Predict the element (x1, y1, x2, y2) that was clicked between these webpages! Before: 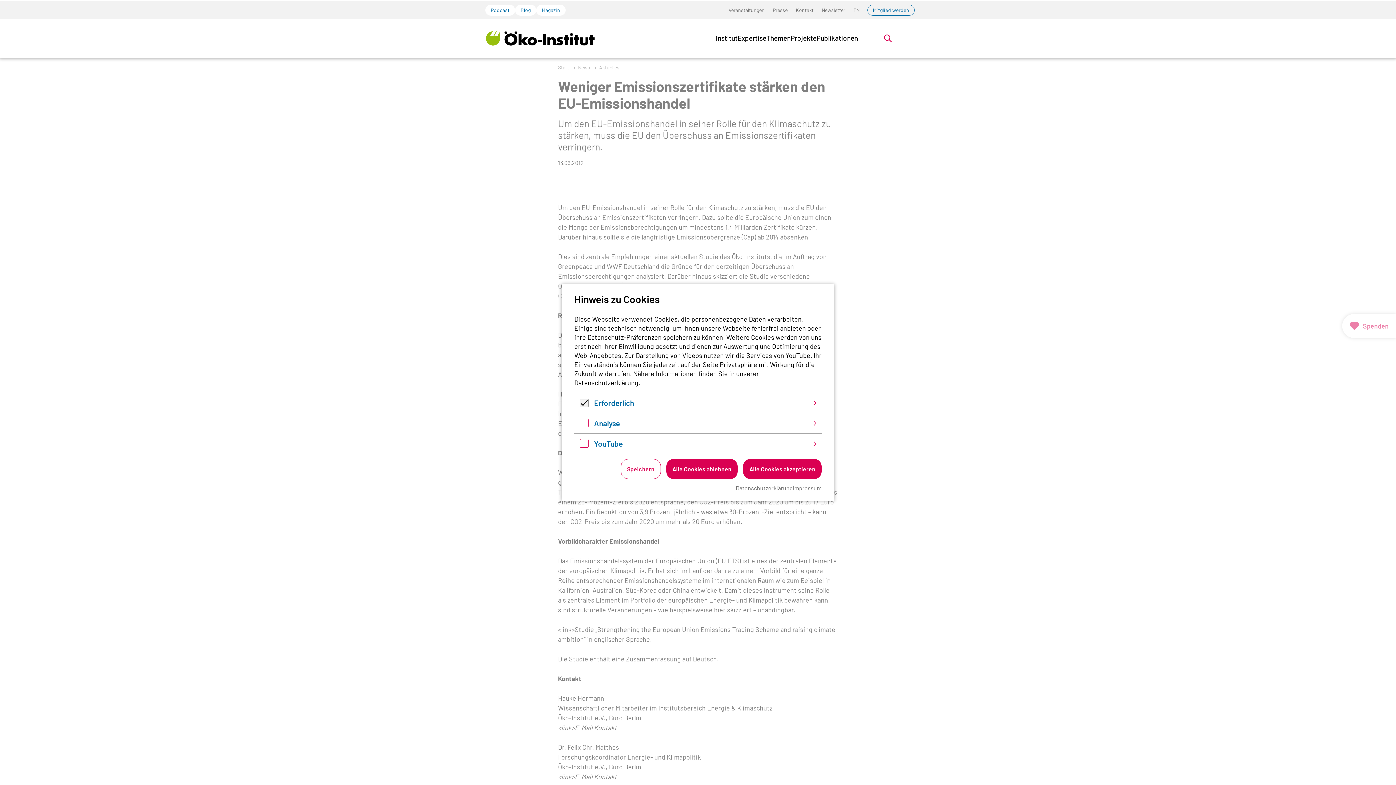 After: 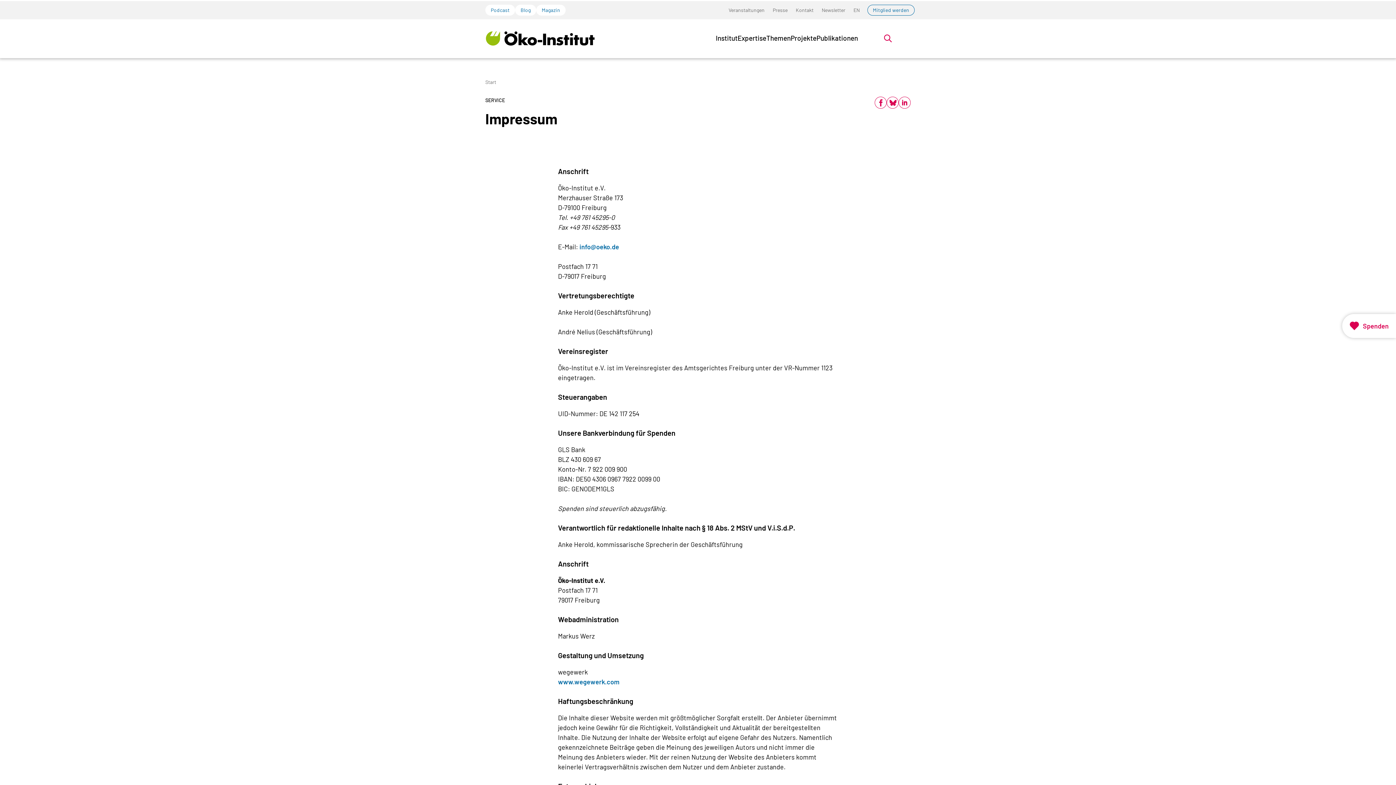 Action: bbox: (793, 484, 821, 492) label: Impressum